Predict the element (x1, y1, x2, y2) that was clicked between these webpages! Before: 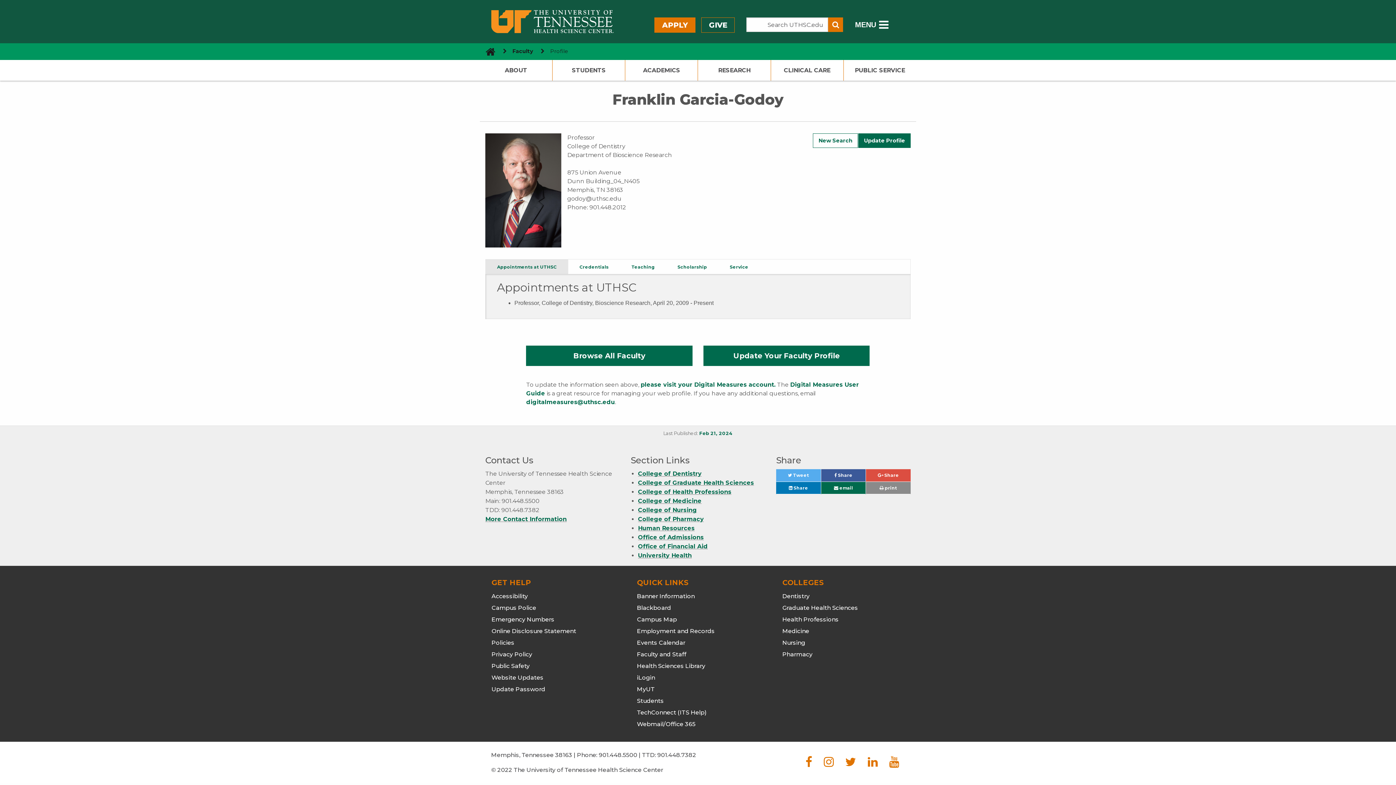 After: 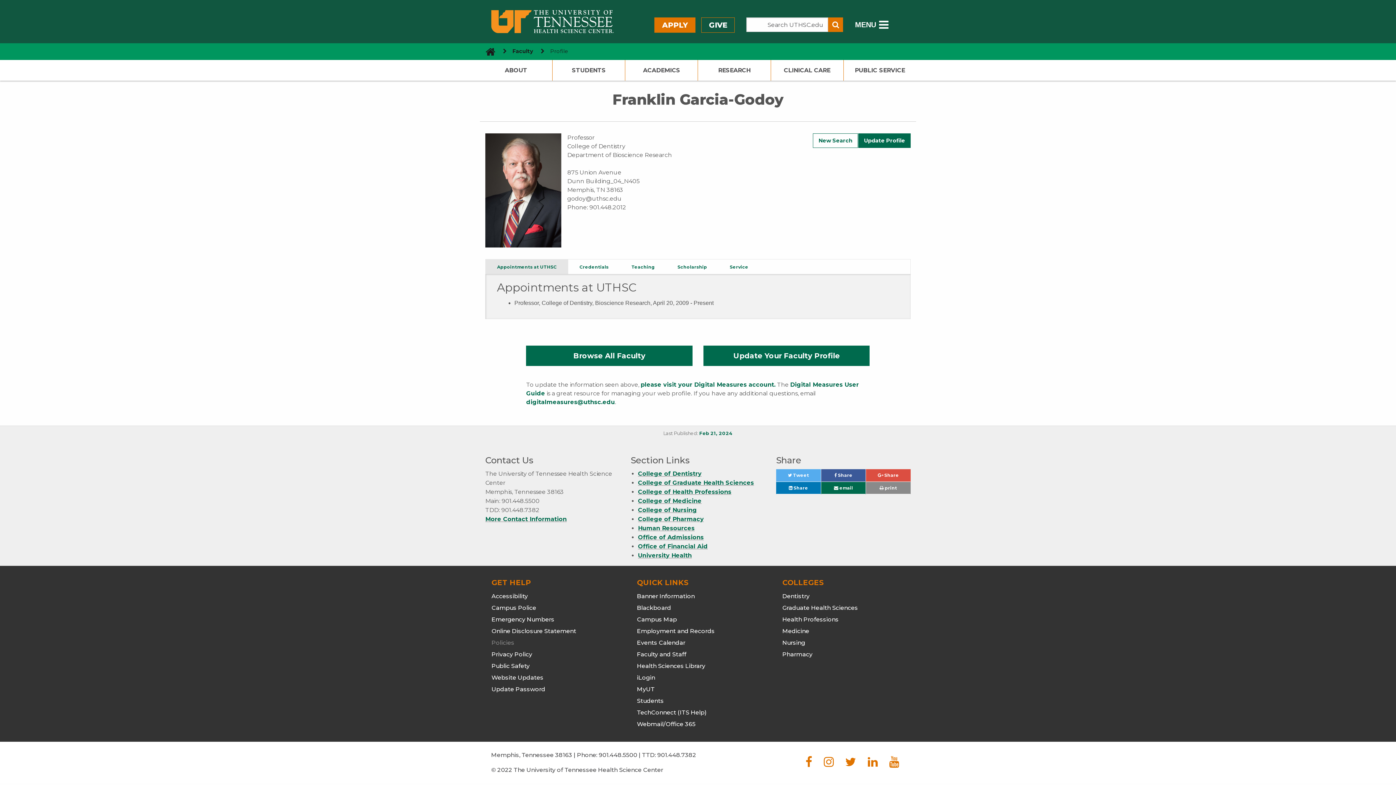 Action: label: Policies bbox: (491, 445, 514, 452)